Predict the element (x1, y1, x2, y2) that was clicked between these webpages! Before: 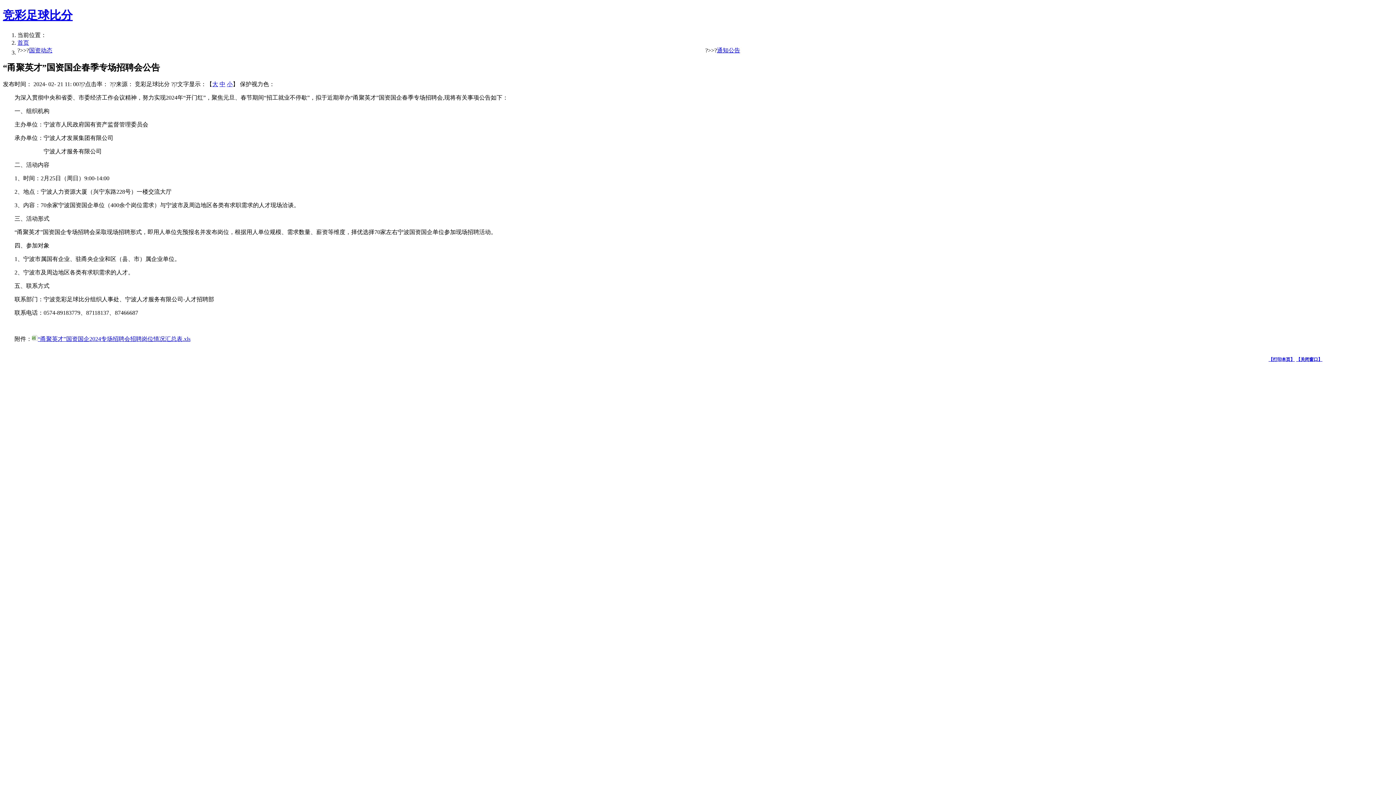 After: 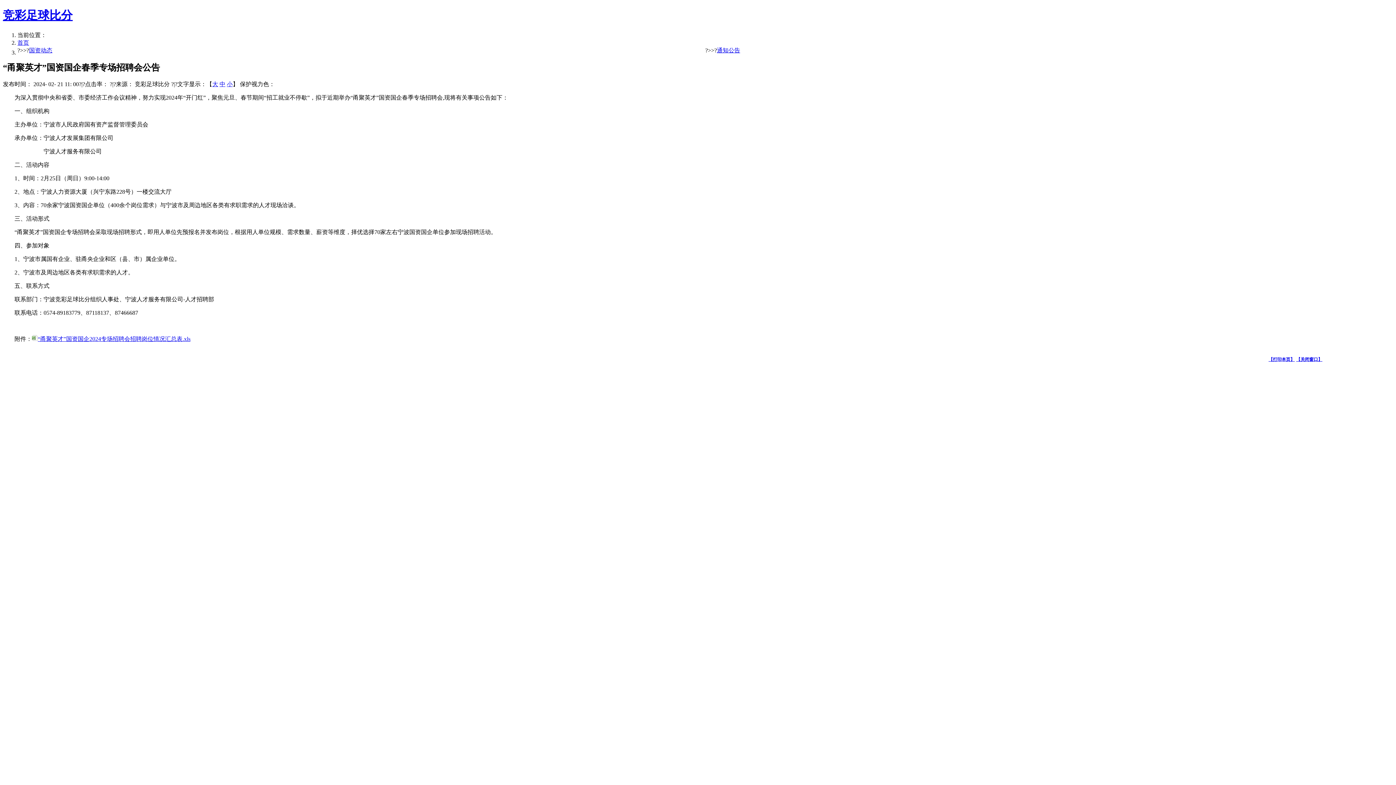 Action: bbox: (212, 80, 218, 87) label: 大